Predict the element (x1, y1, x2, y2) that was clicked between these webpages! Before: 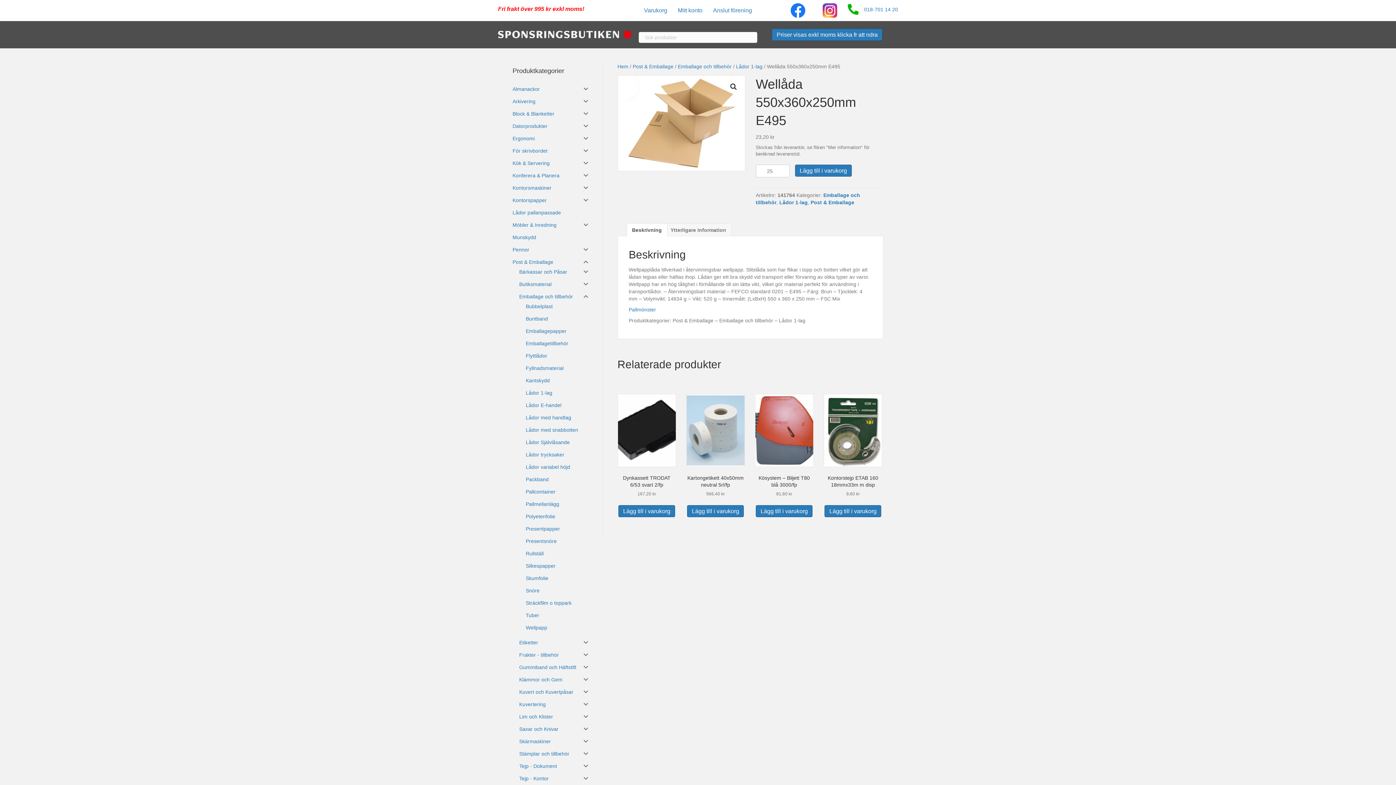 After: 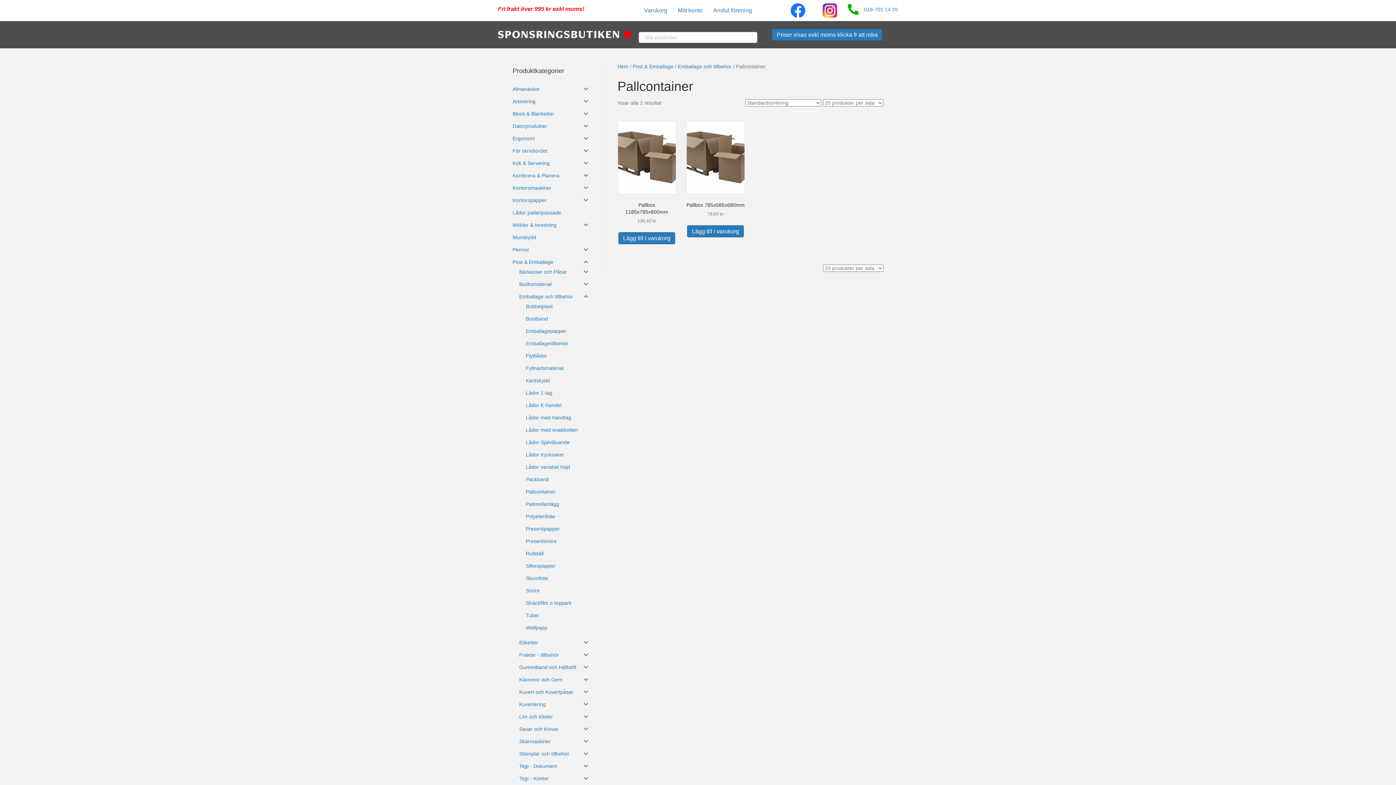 Action: label: Pallcontainer bbox: (525, 489, 555, 494)